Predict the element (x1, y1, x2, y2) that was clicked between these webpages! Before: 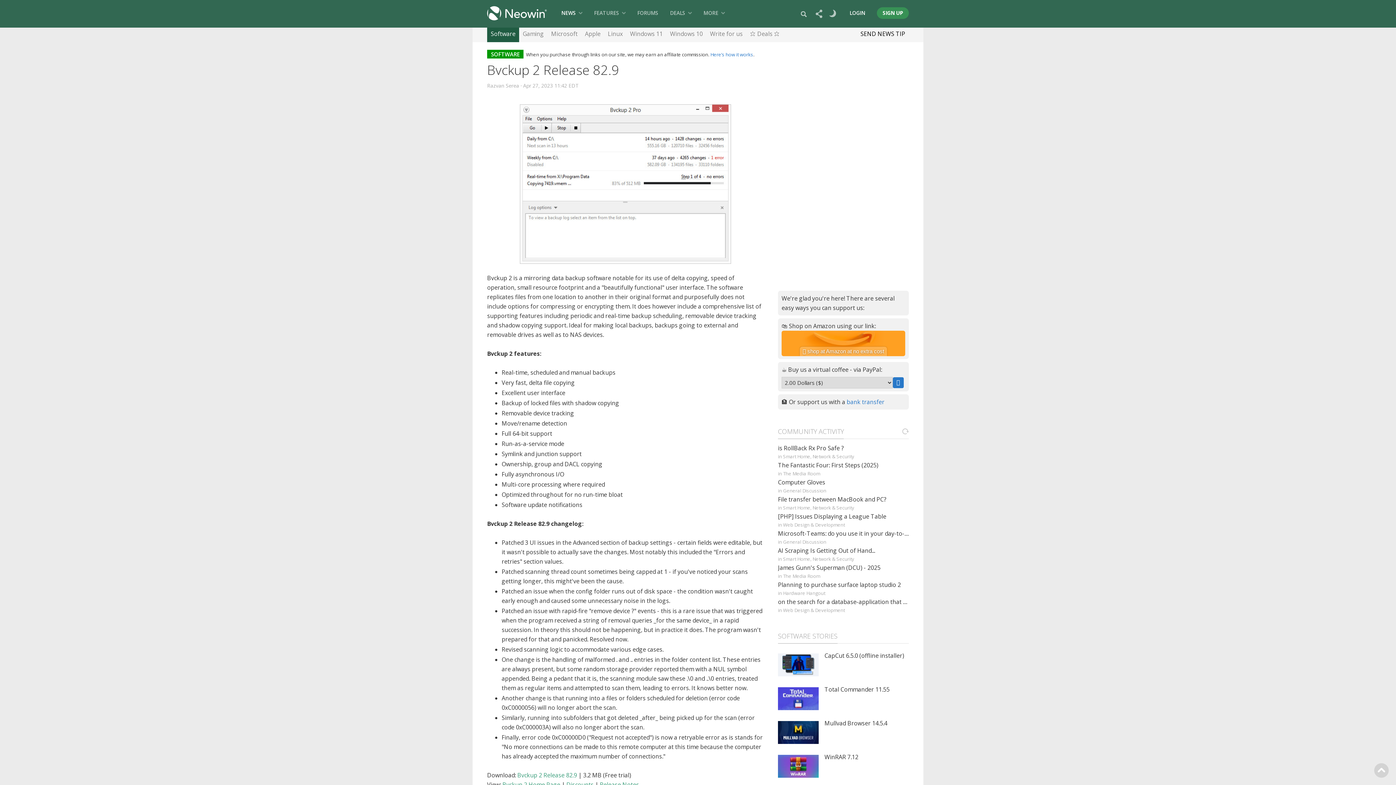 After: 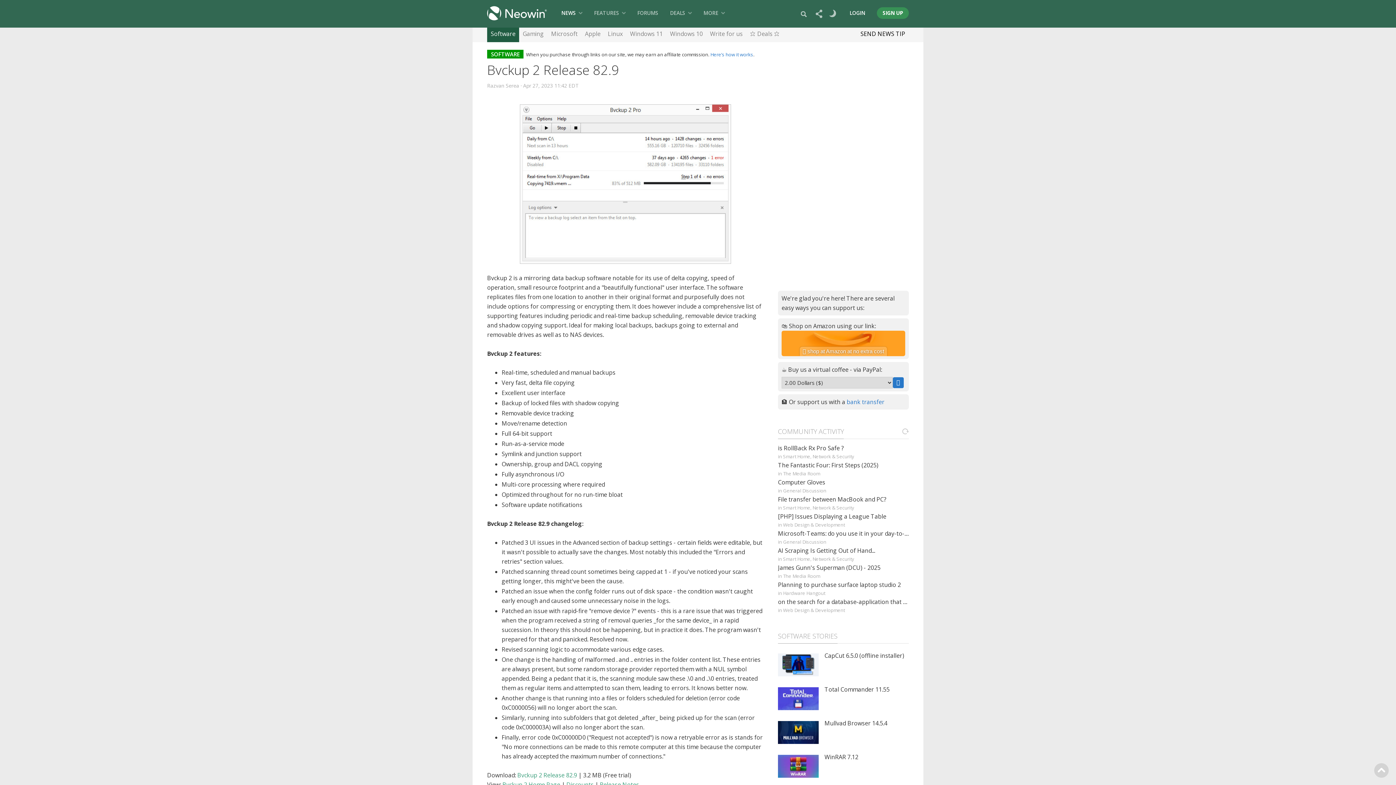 Action: bbox: (487, 61, 619, 78) label: Bvckup 2 Release 82.9